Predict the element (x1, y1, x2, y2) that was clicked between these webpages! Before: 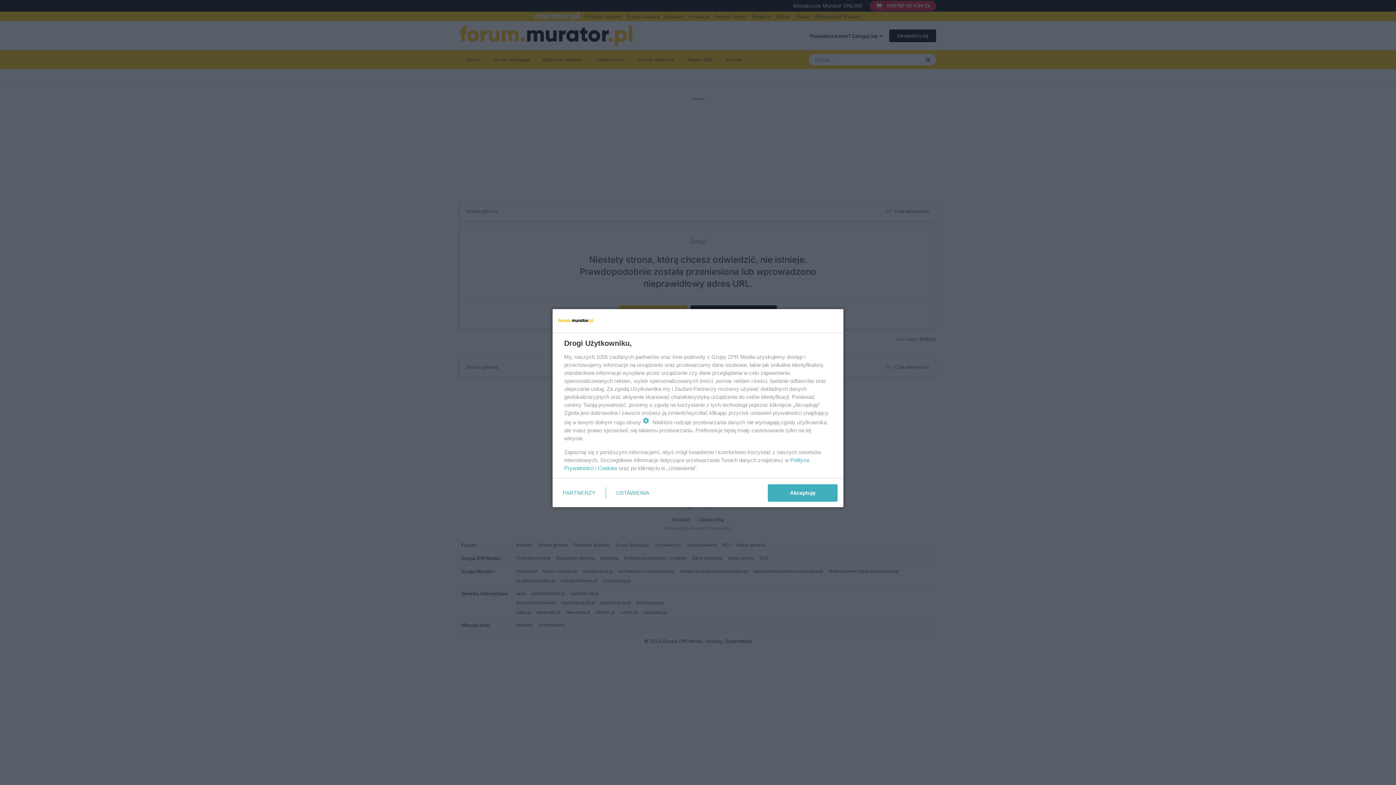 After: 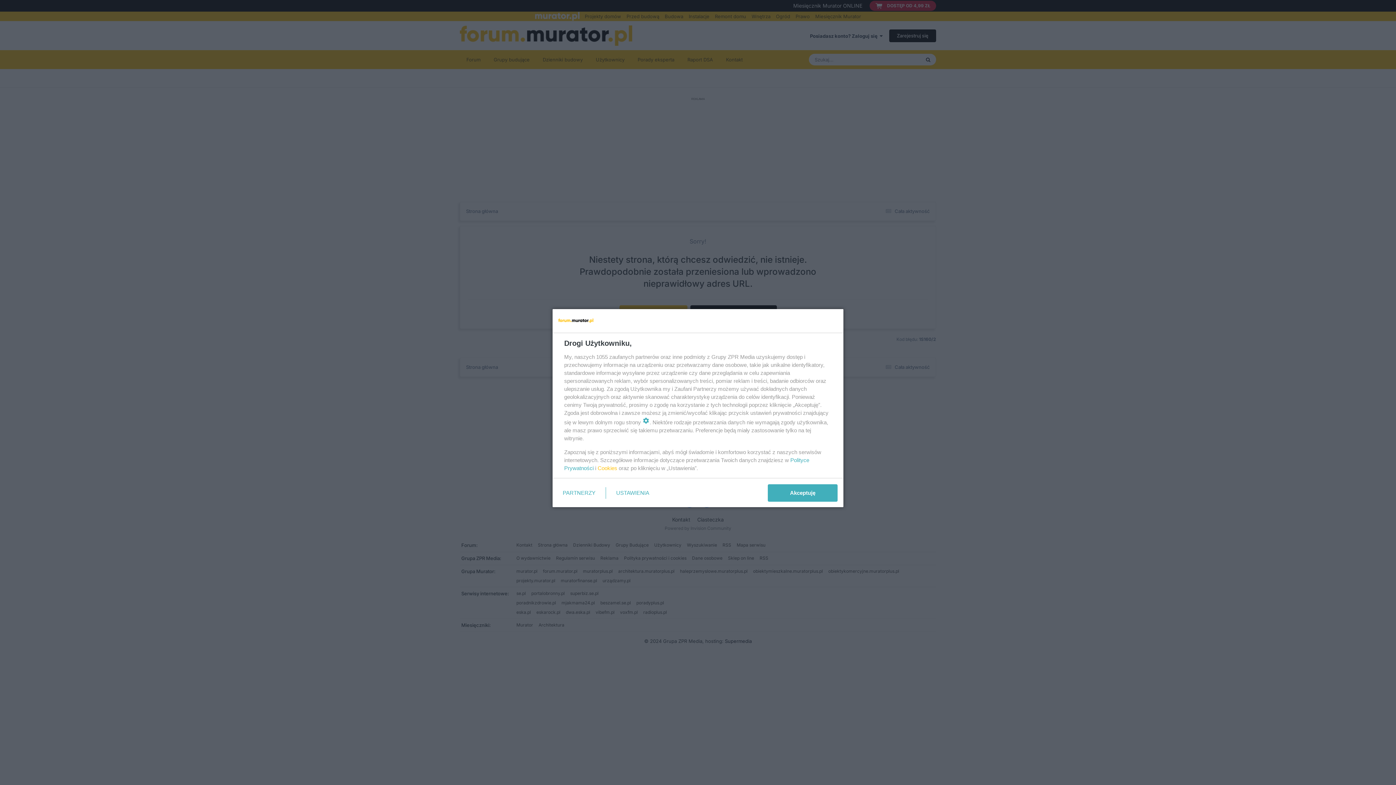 Action: label: Cookies bbox: (597, 465, 617, 471)